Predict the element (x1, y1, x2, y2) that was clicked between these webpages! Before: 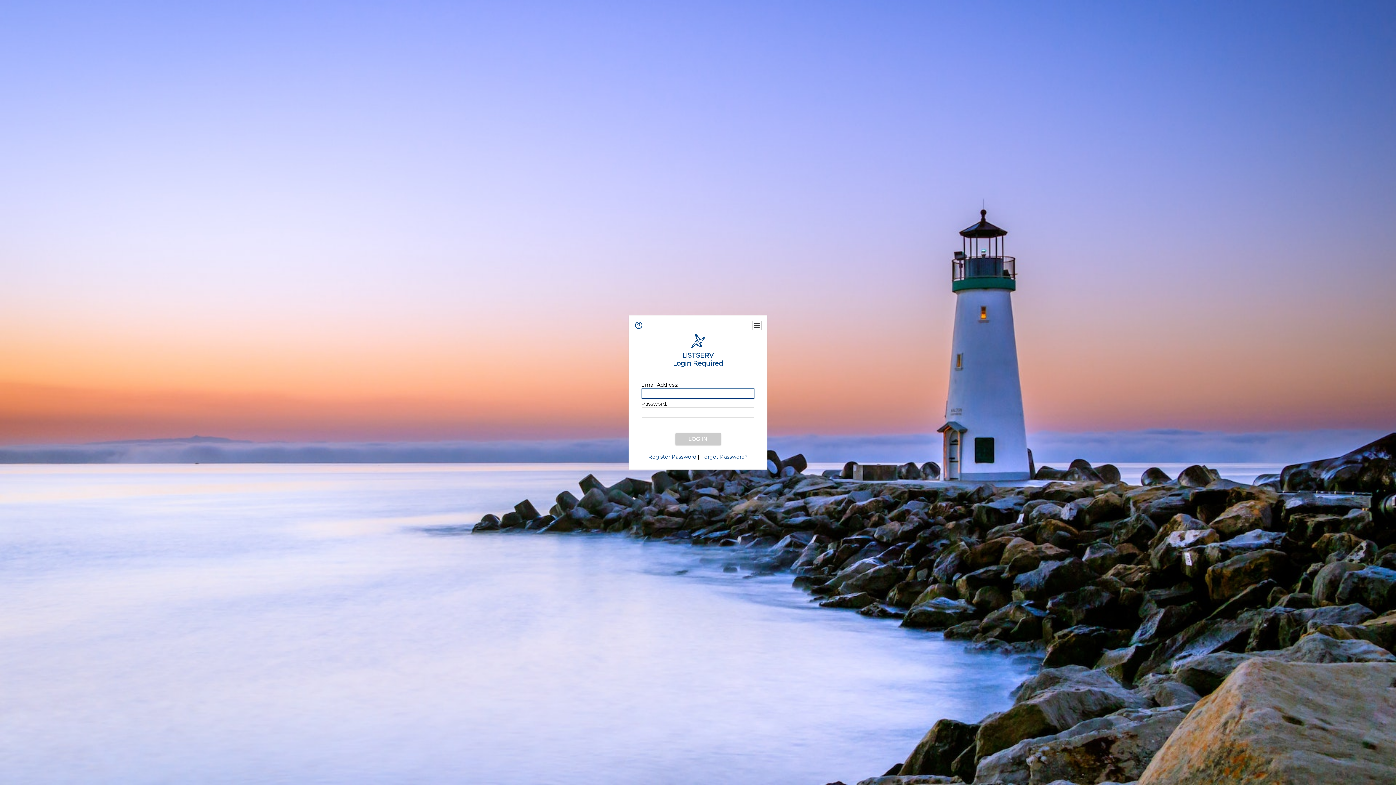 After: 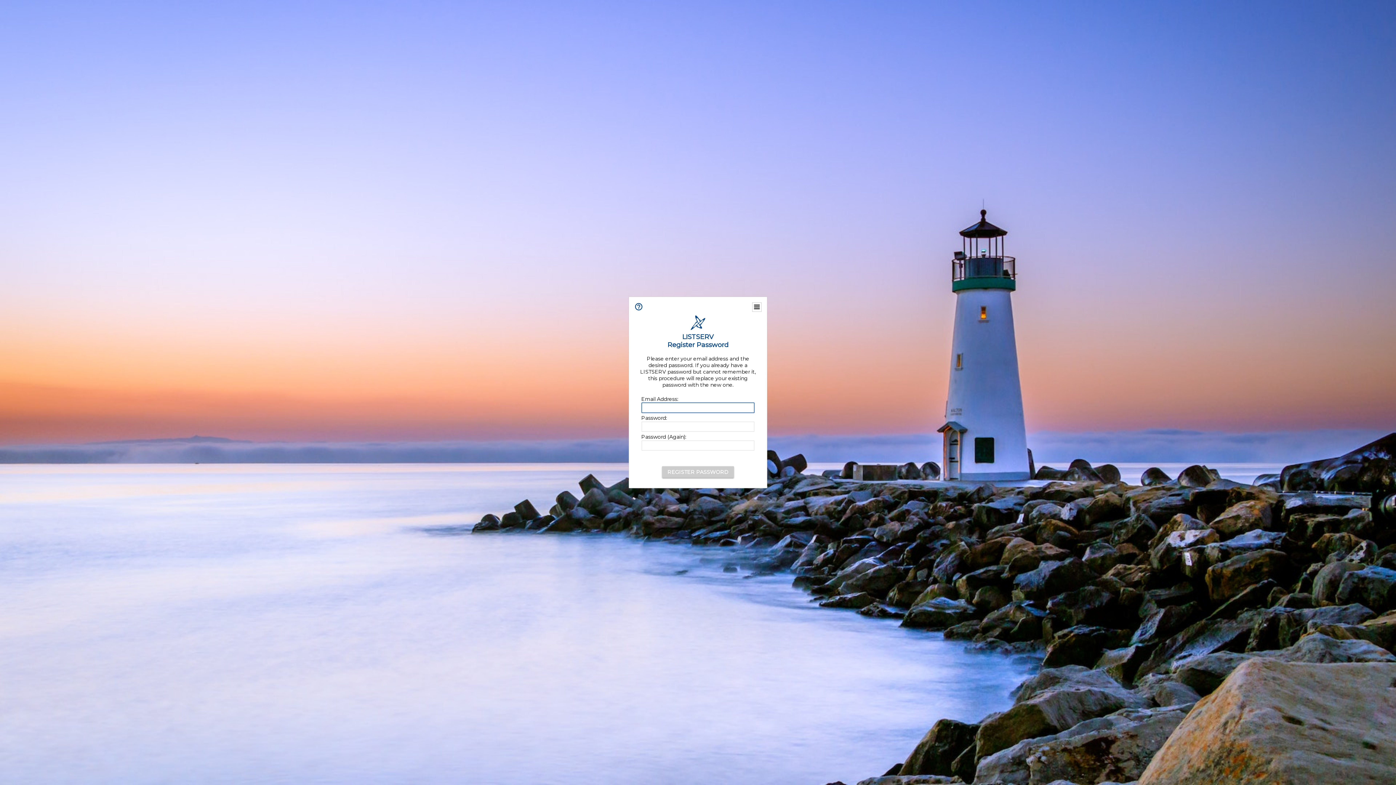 Action: bbox: (648, 453, 696, 460) label: Register Password